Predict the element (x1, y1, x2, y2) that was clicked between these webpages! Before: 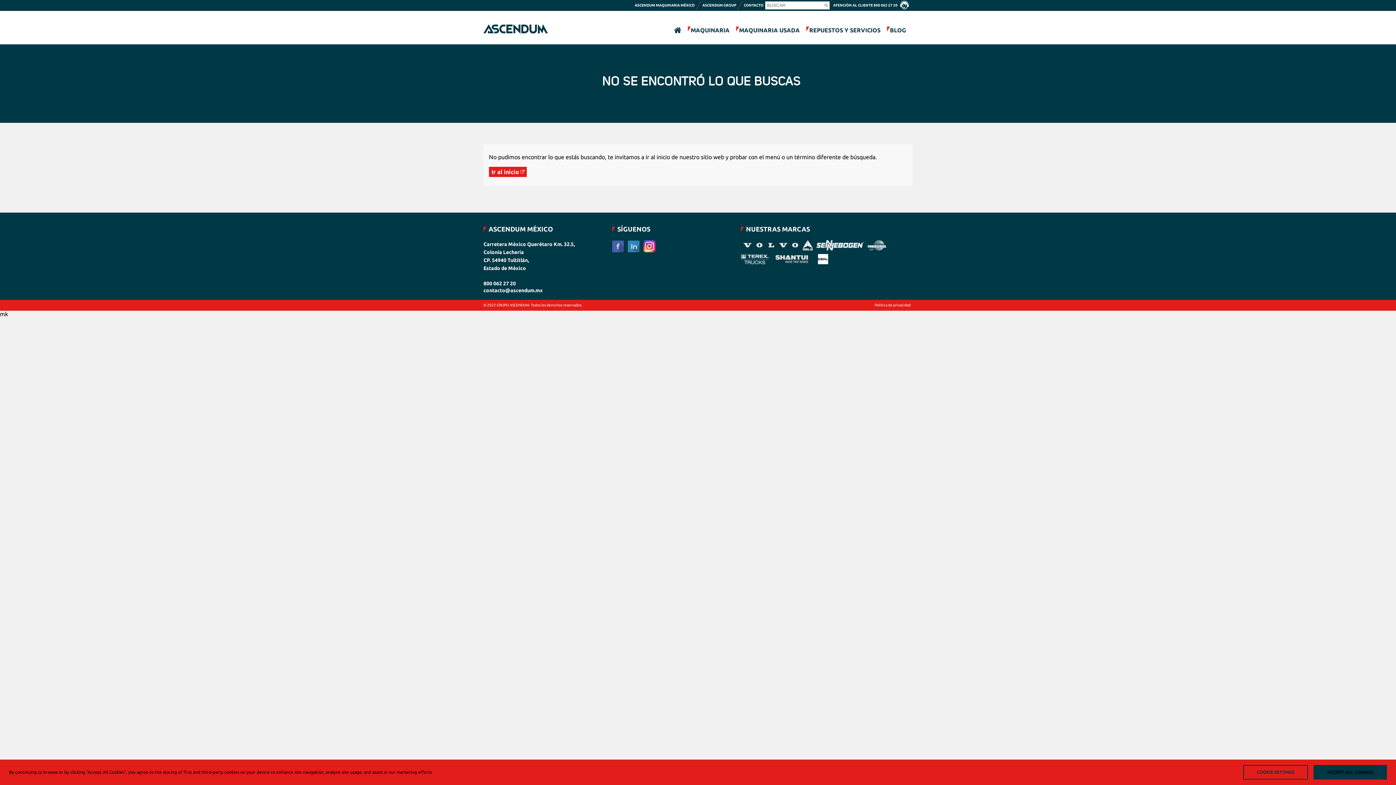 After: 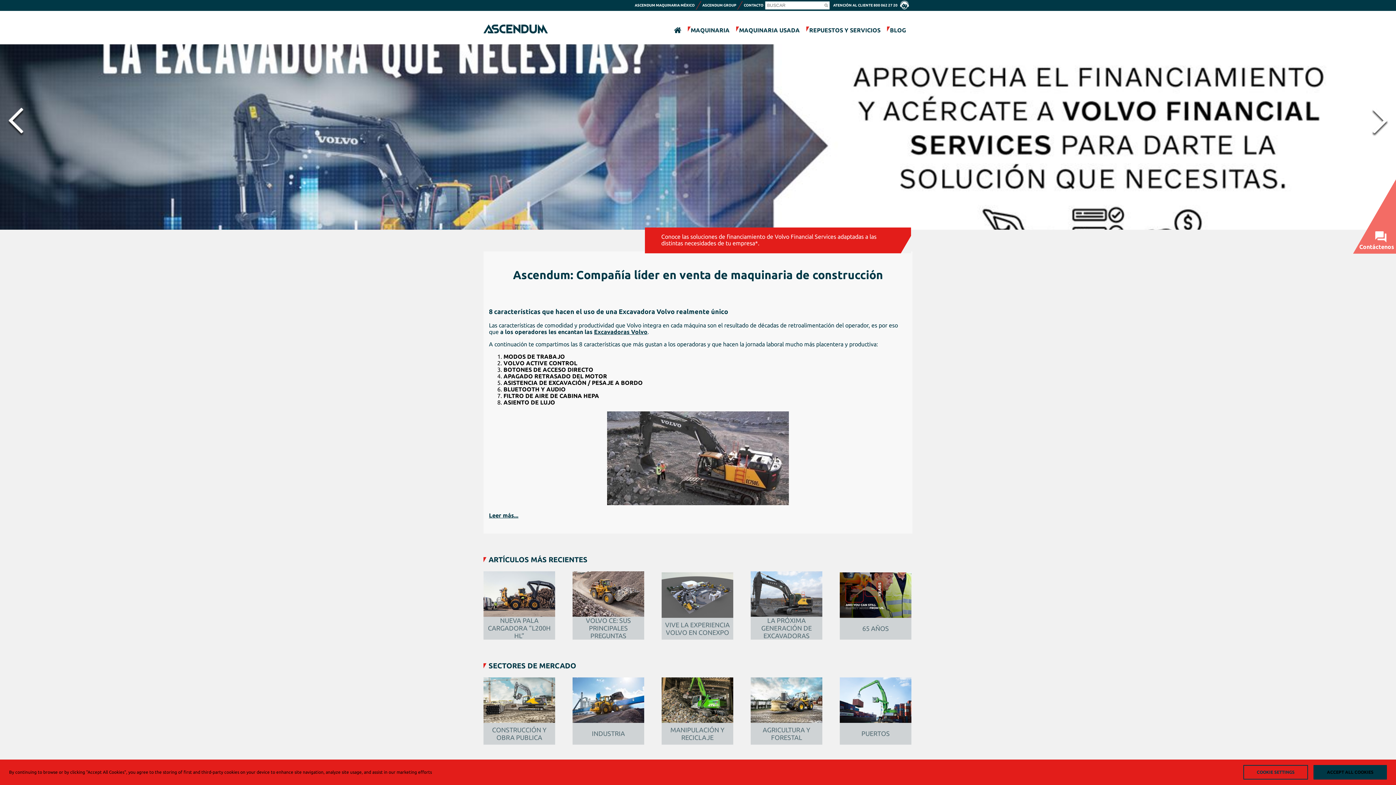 Action: bbox: (674, 27, 681, 33)